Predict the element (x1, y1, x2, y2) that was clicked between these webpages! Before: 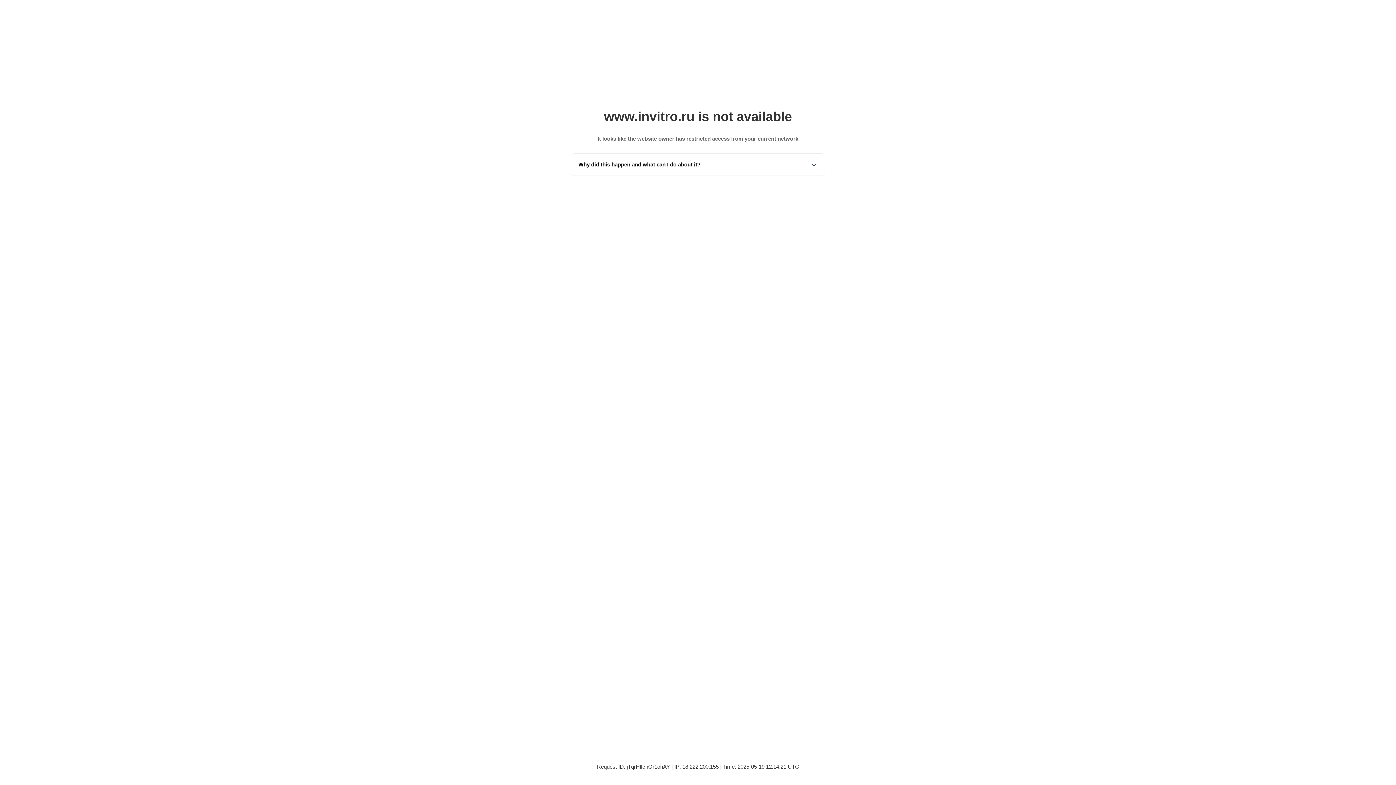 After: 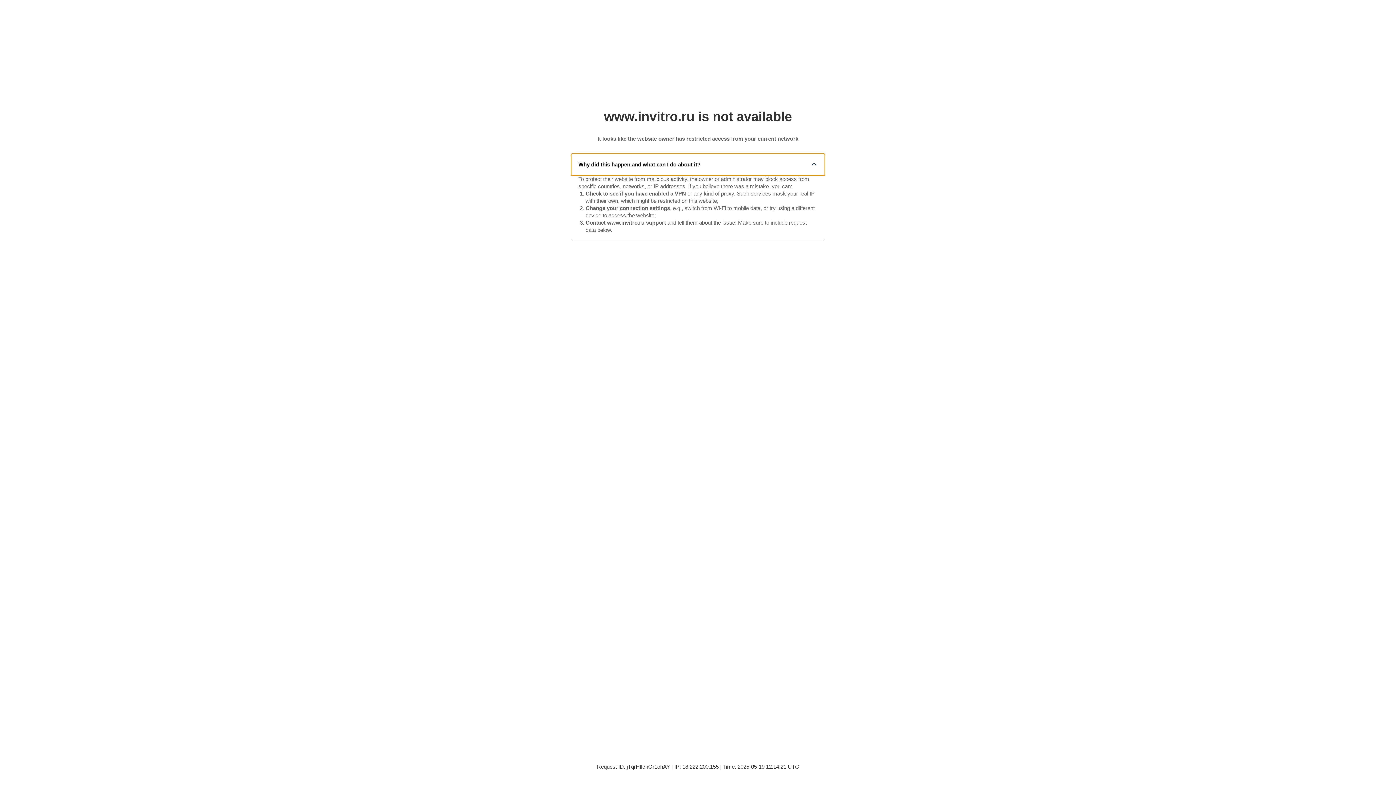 Action: label: Why did this happen and what can I do about it? bbox: (571, 153, 825, 175)